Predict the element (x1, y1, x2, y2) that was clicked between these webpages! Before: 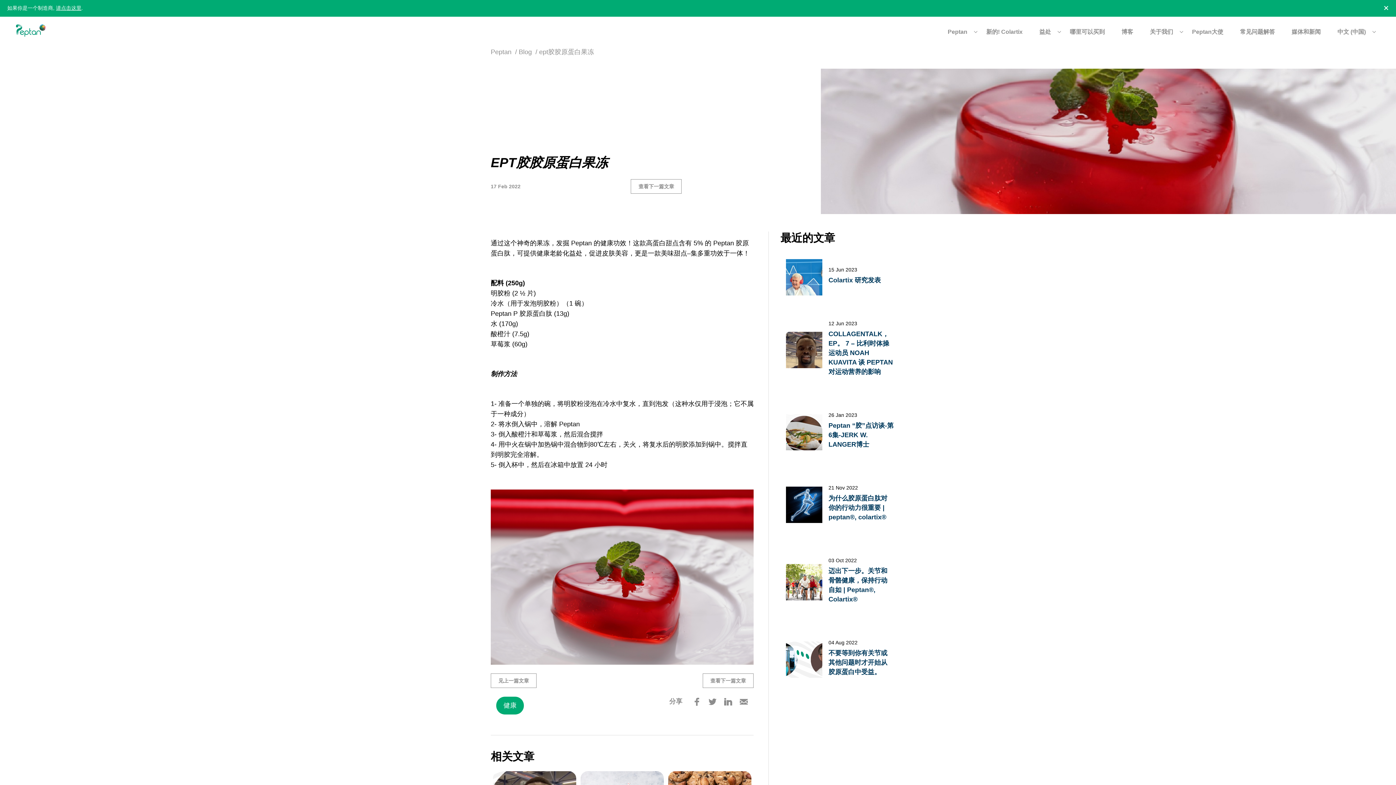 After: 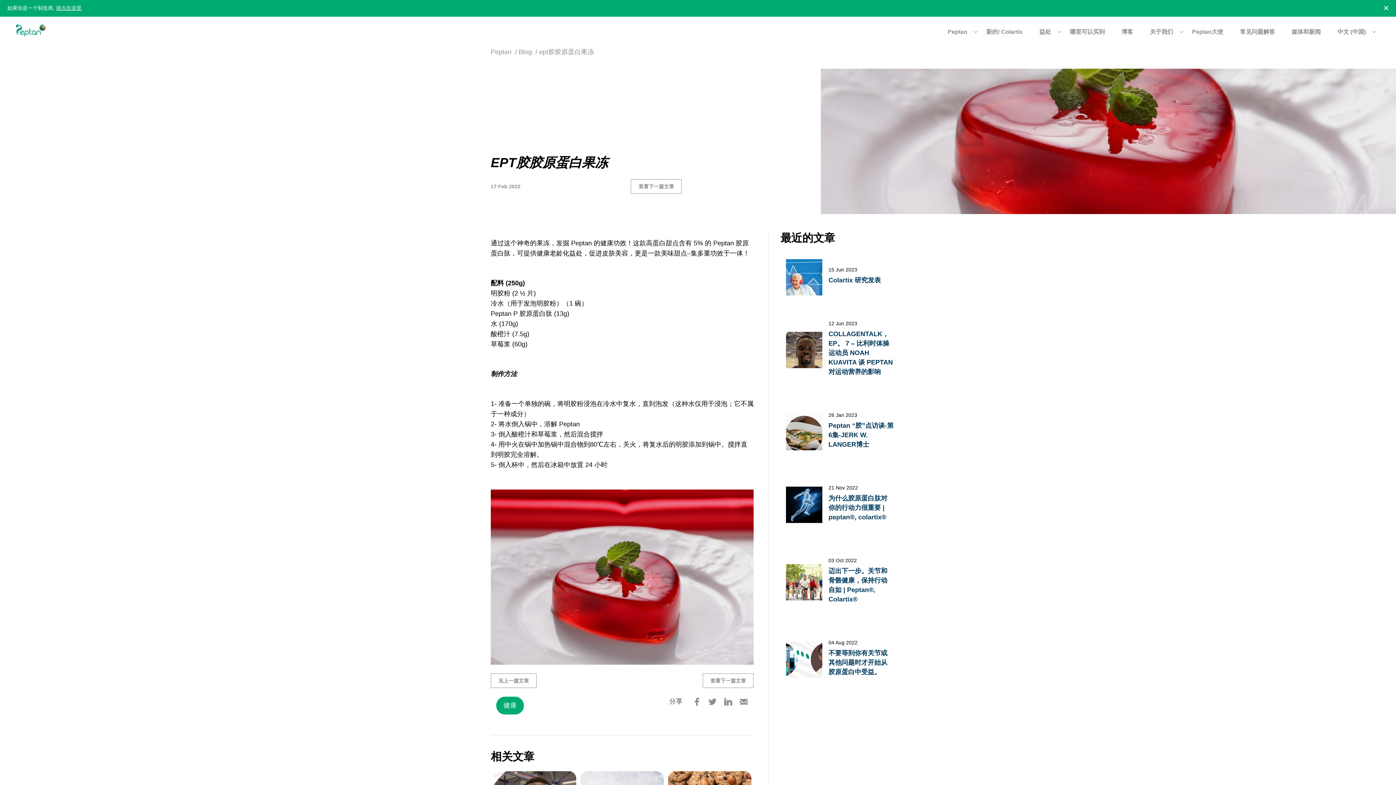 Action: bbox: (56, 5, 81, 10) label: 请点击这里